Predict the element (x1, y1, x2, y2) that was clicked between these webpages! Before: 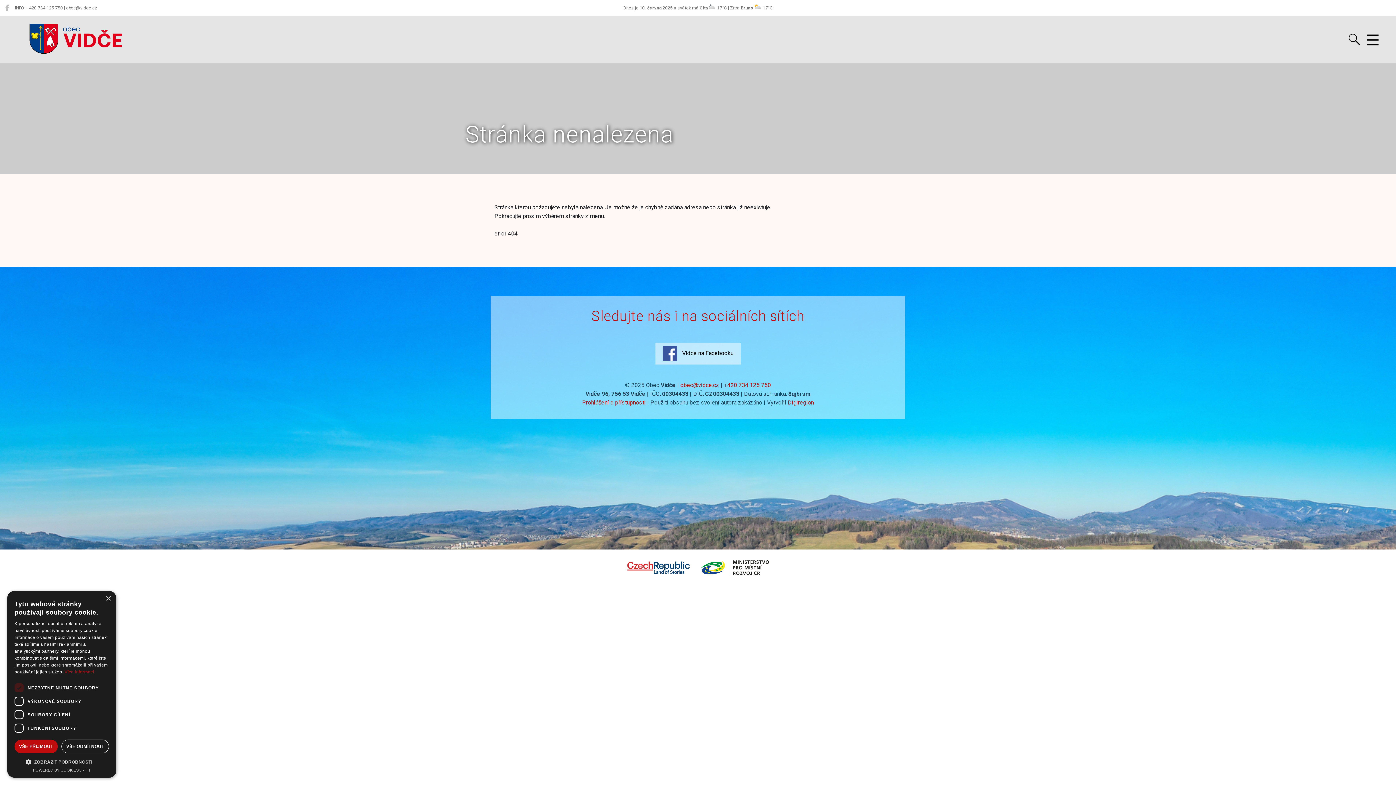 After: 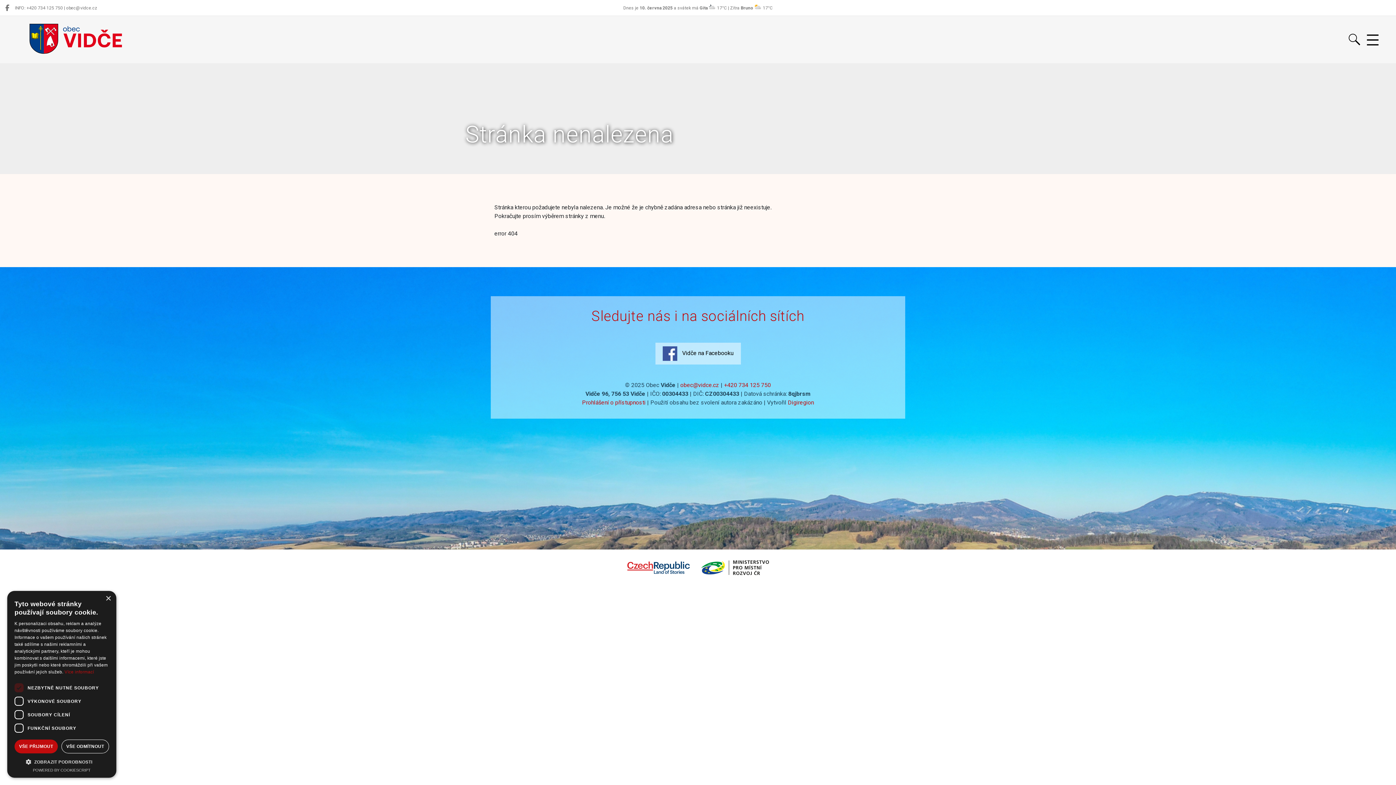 Action: bbox: (5, 3, 9, 12) label: Vidče na Facebooku